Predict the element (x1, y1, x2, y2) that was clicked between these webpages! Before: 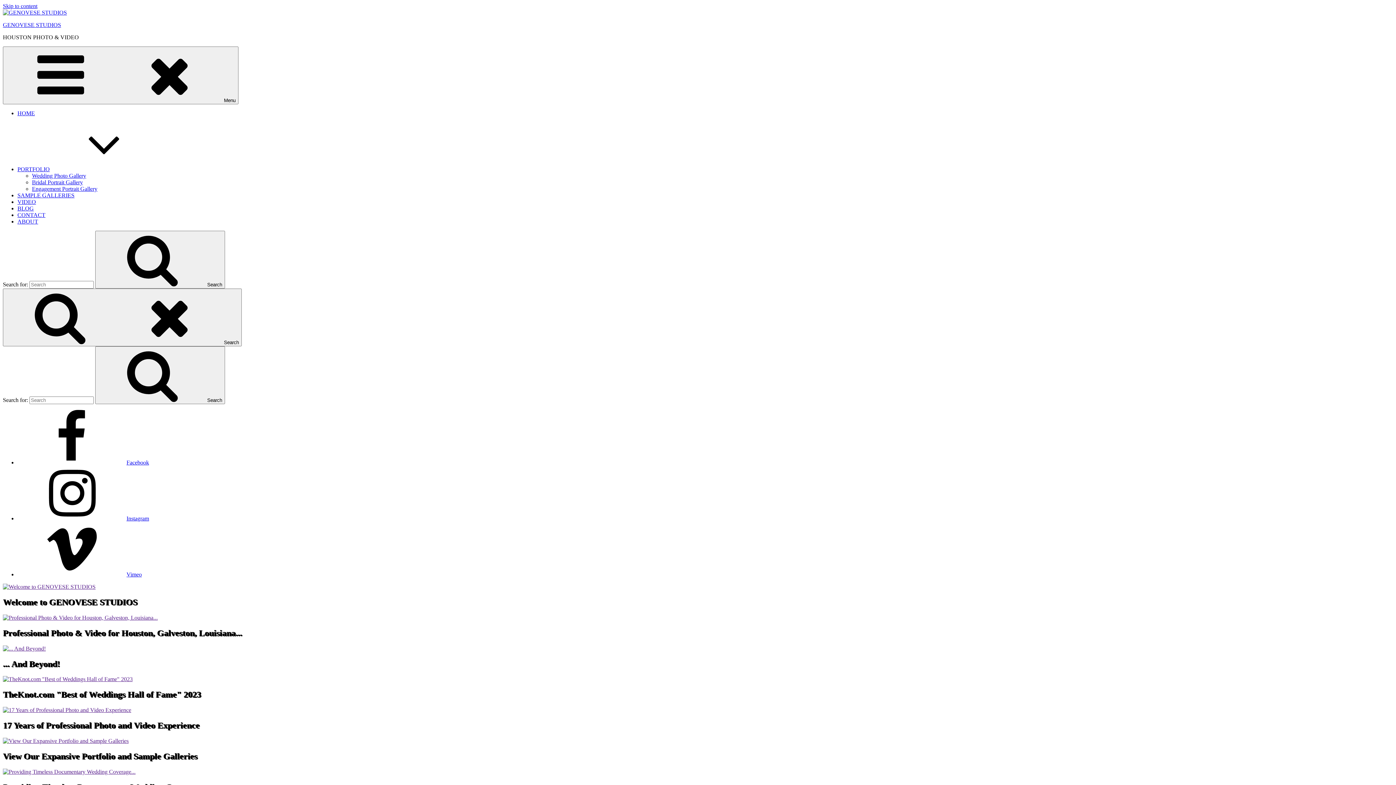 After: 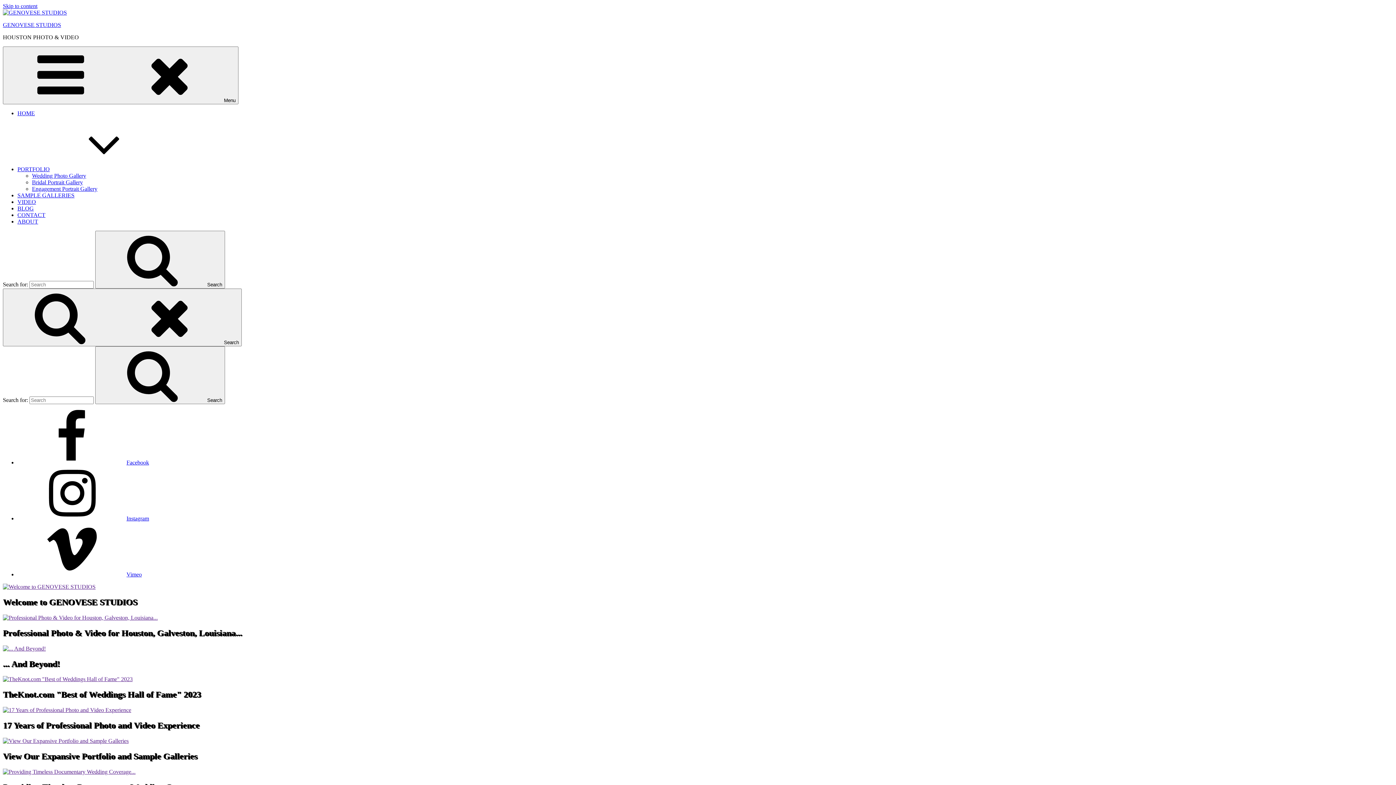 Action: bbox: (2, 707, 131, 713)